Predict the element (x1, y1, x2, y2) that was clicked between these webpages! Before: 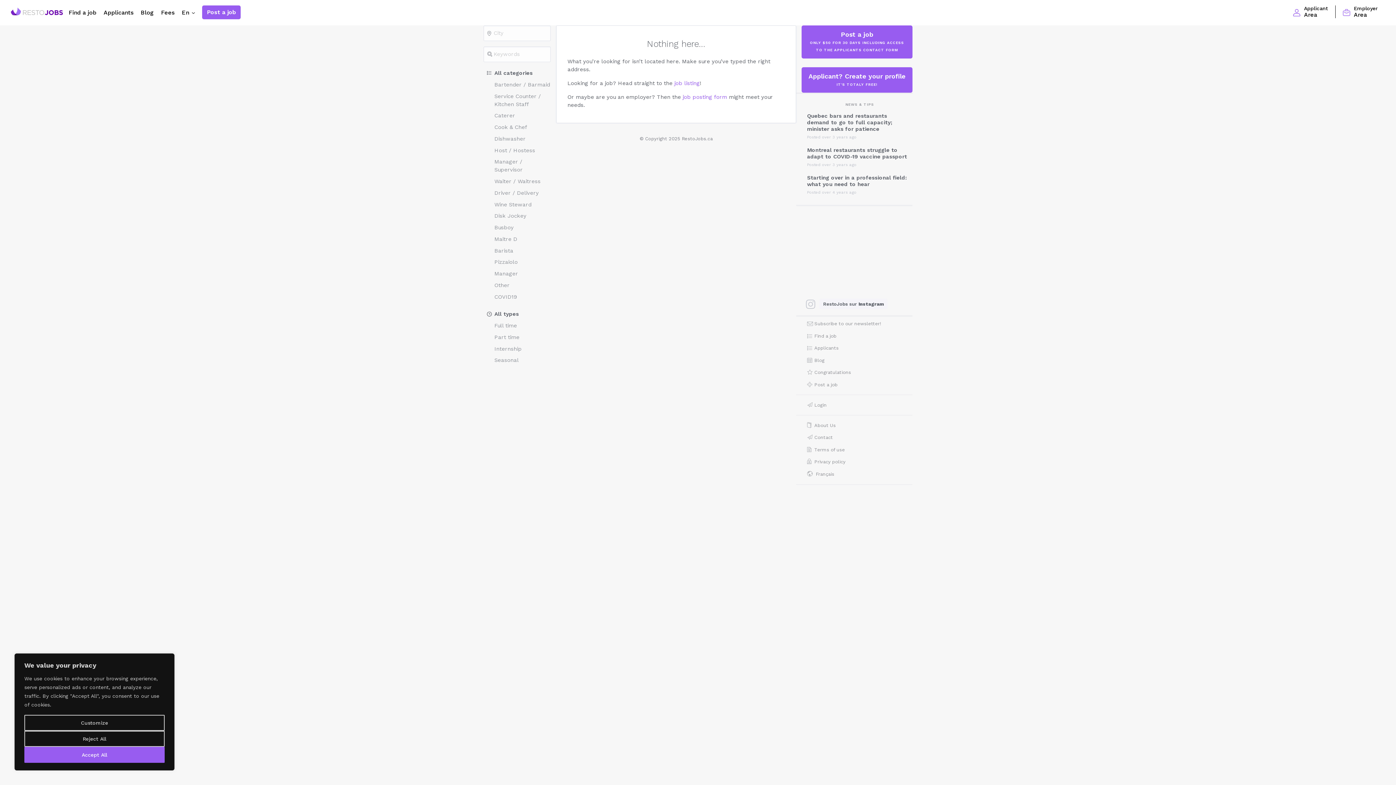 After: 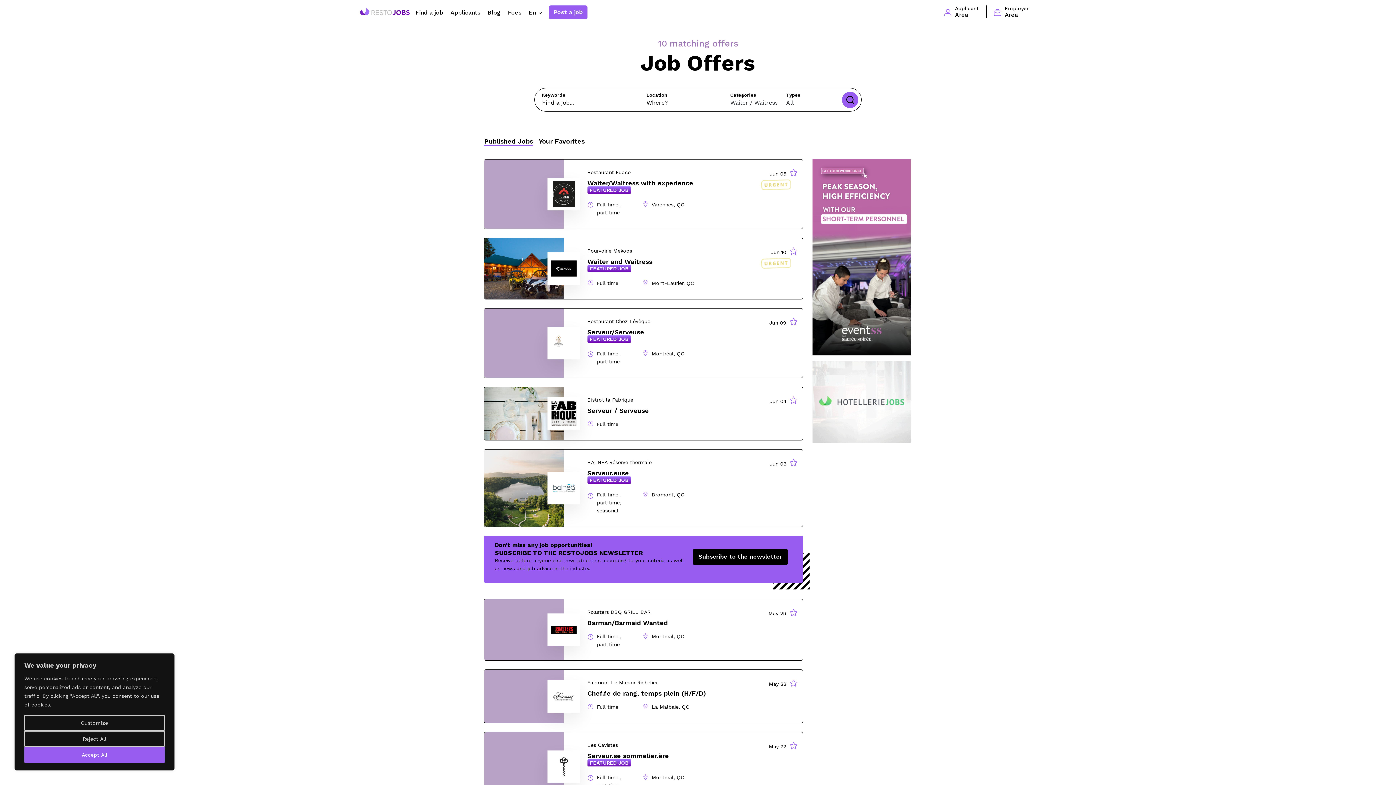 Action: bbox: (483, 175, 550, 187) label: Waiter / Waitress